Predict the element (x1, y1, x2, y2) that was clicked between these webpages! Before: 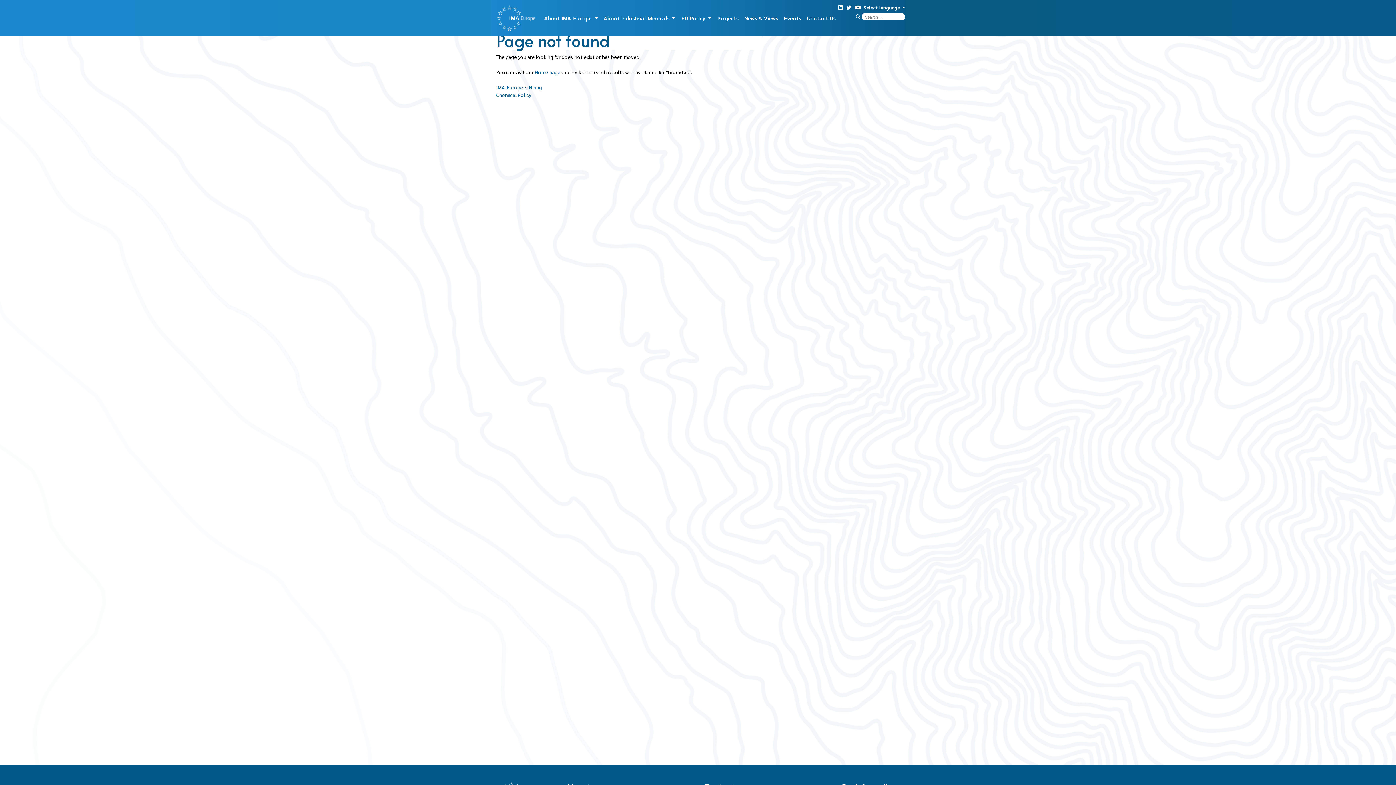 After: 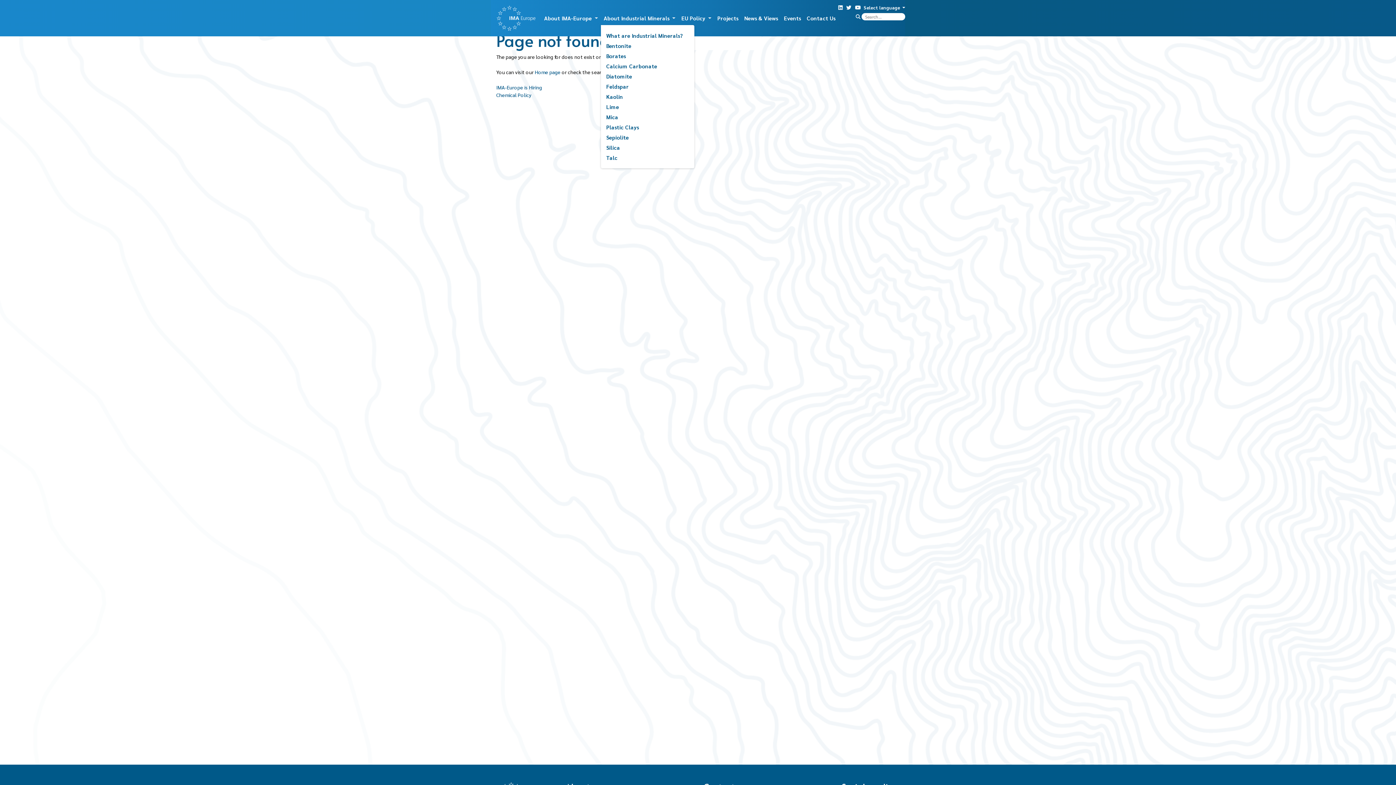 Action: bbox: (600, 11, 678, 25) label: About Industrial Minerals 